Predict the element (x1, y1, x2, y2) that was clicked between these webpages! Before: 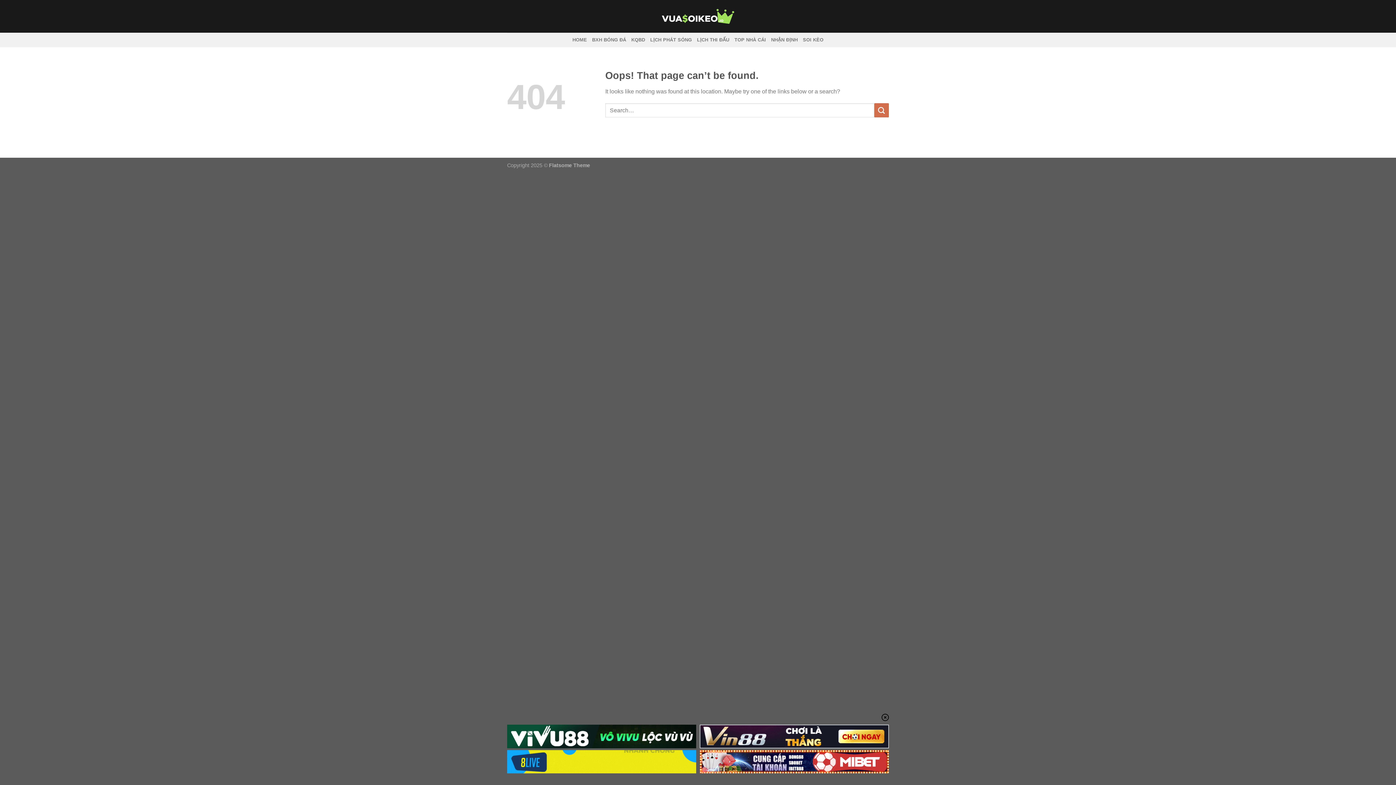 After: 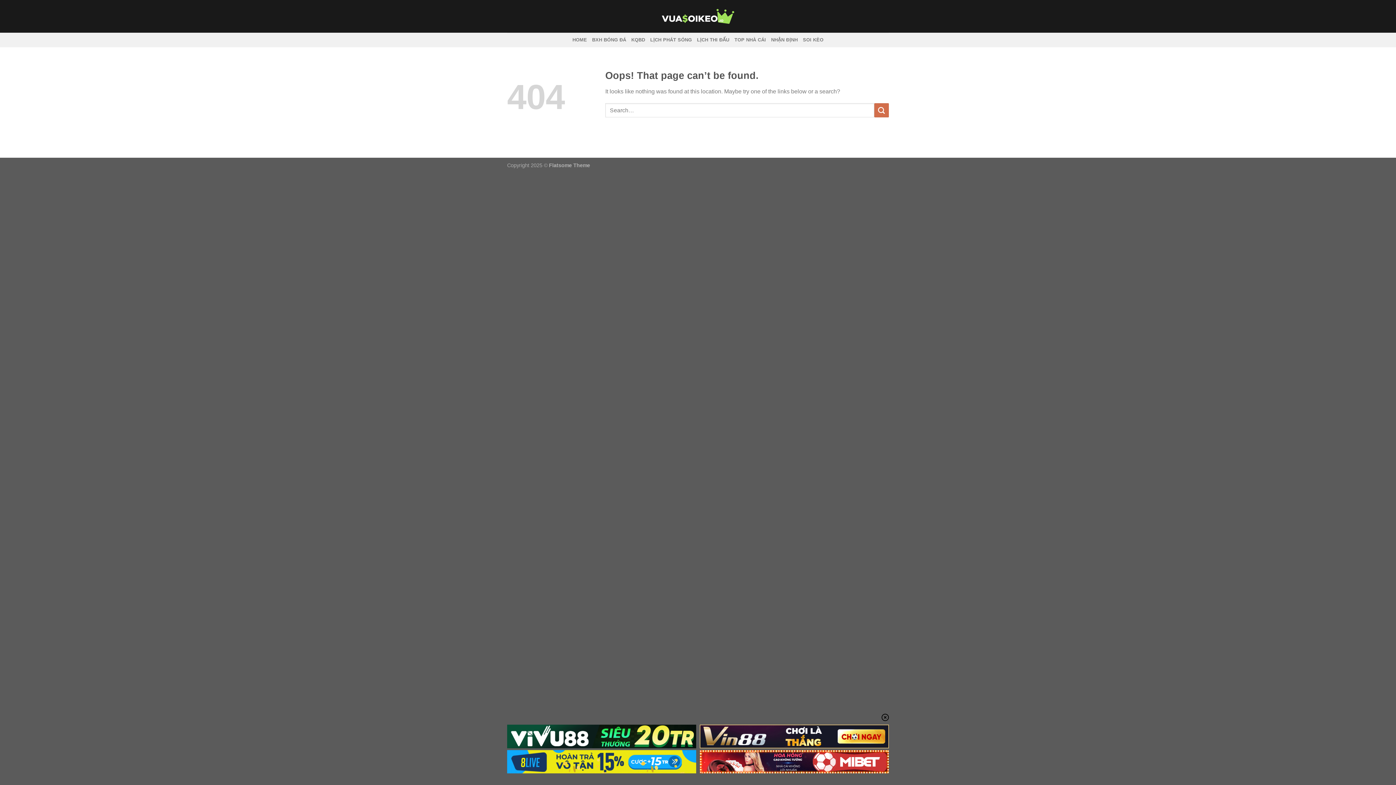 Action: bbox: (700, 758, 889, 764)